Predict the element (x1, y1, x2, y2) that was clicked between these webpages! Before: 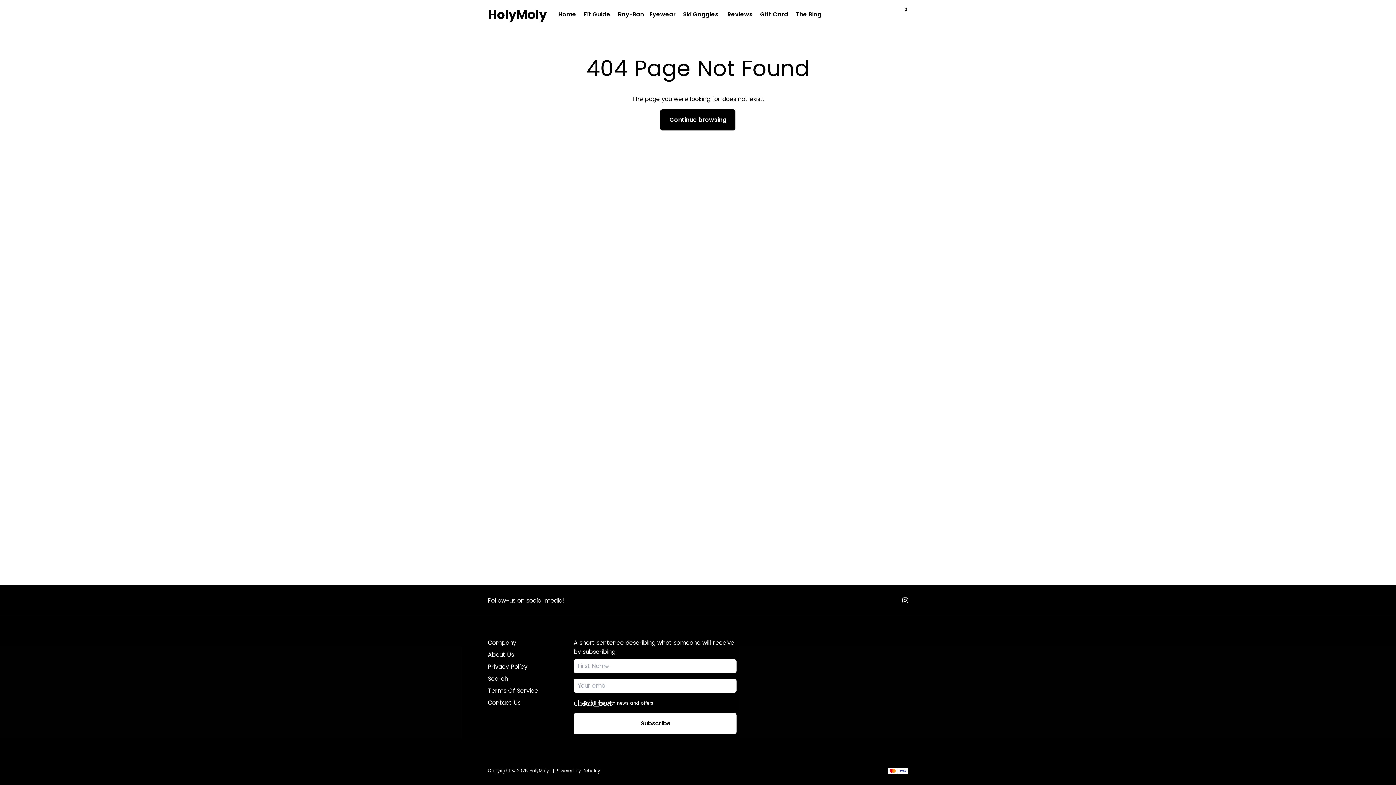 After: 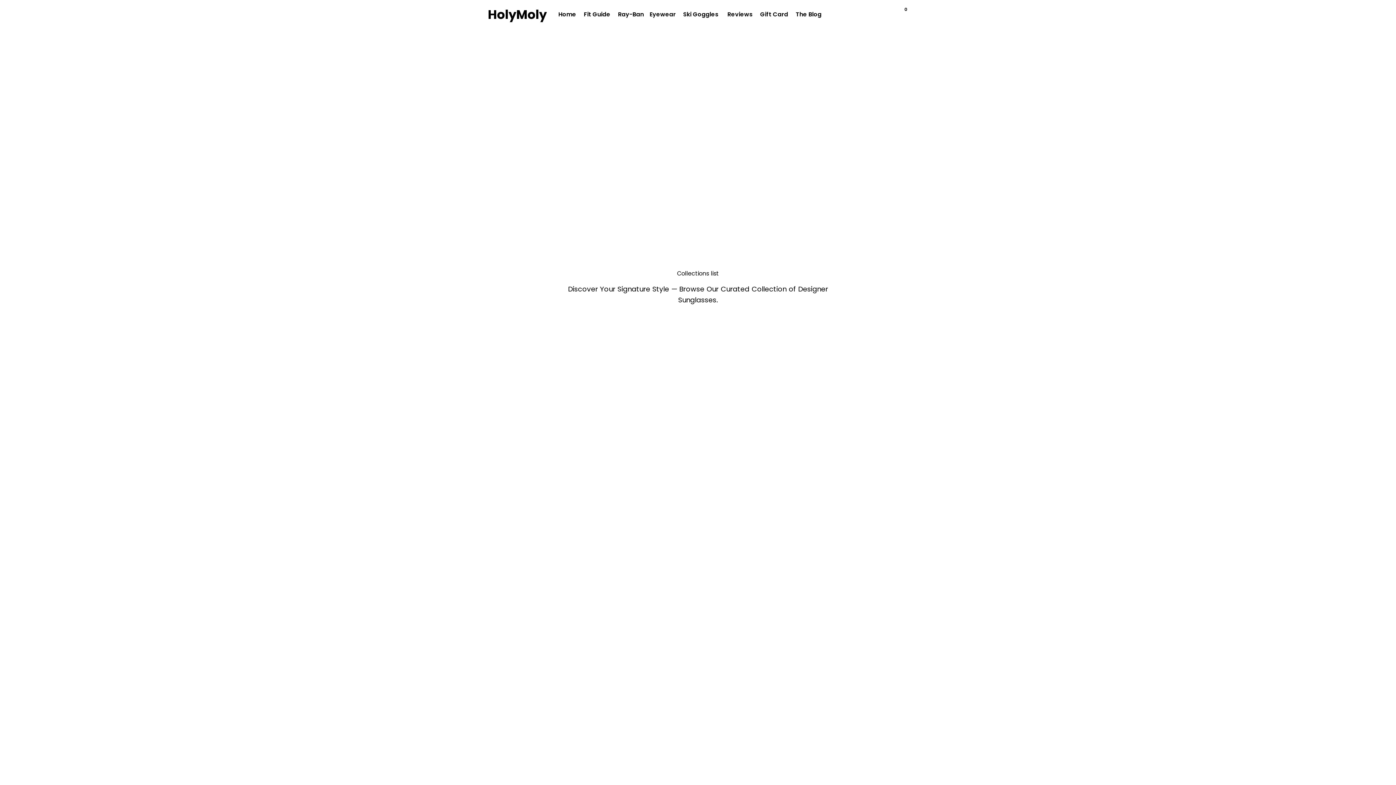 Action: bbox: (555, 8, 579, 20) label: Home